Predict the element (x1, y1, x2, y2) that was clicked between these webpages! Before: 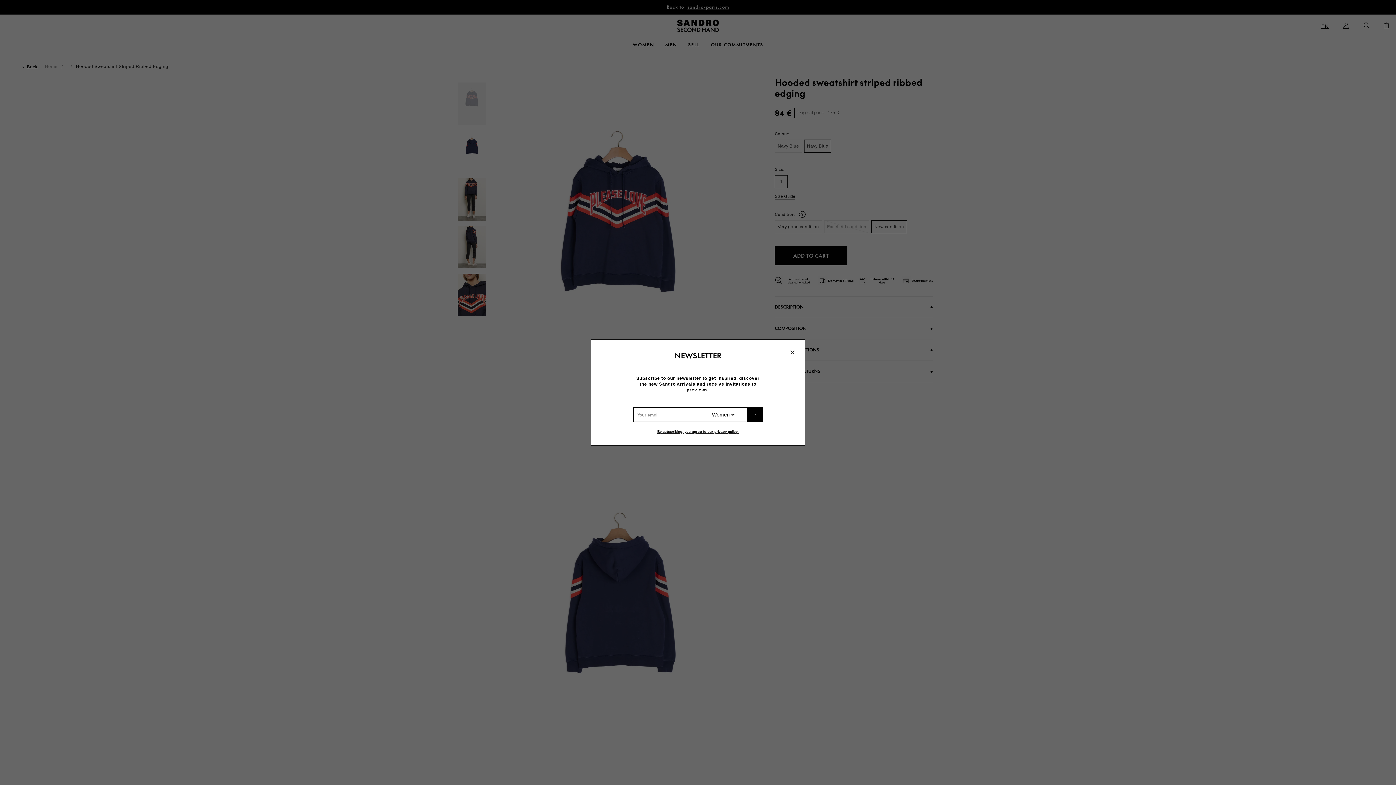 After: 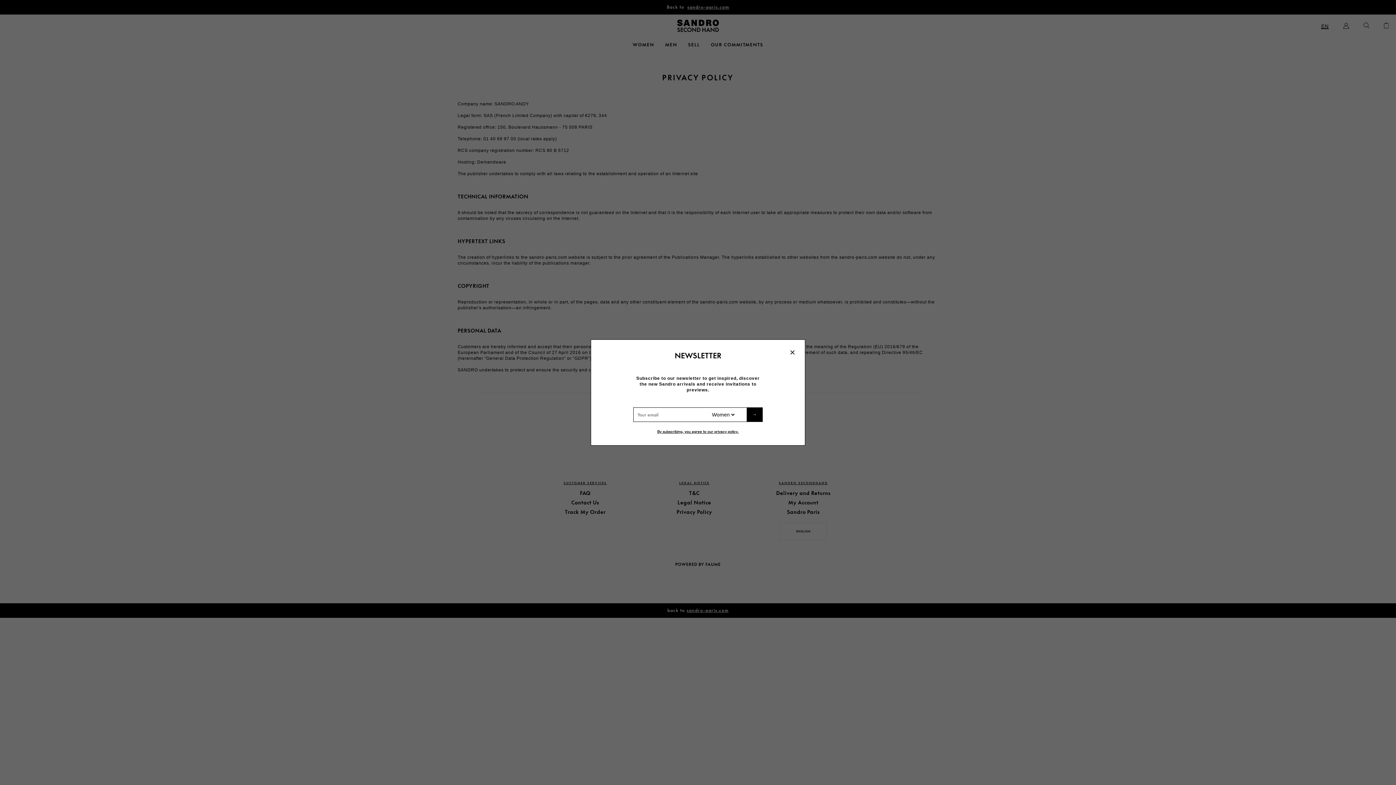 Action: label: privacy policy bbox: (714, 429, 737, 434)